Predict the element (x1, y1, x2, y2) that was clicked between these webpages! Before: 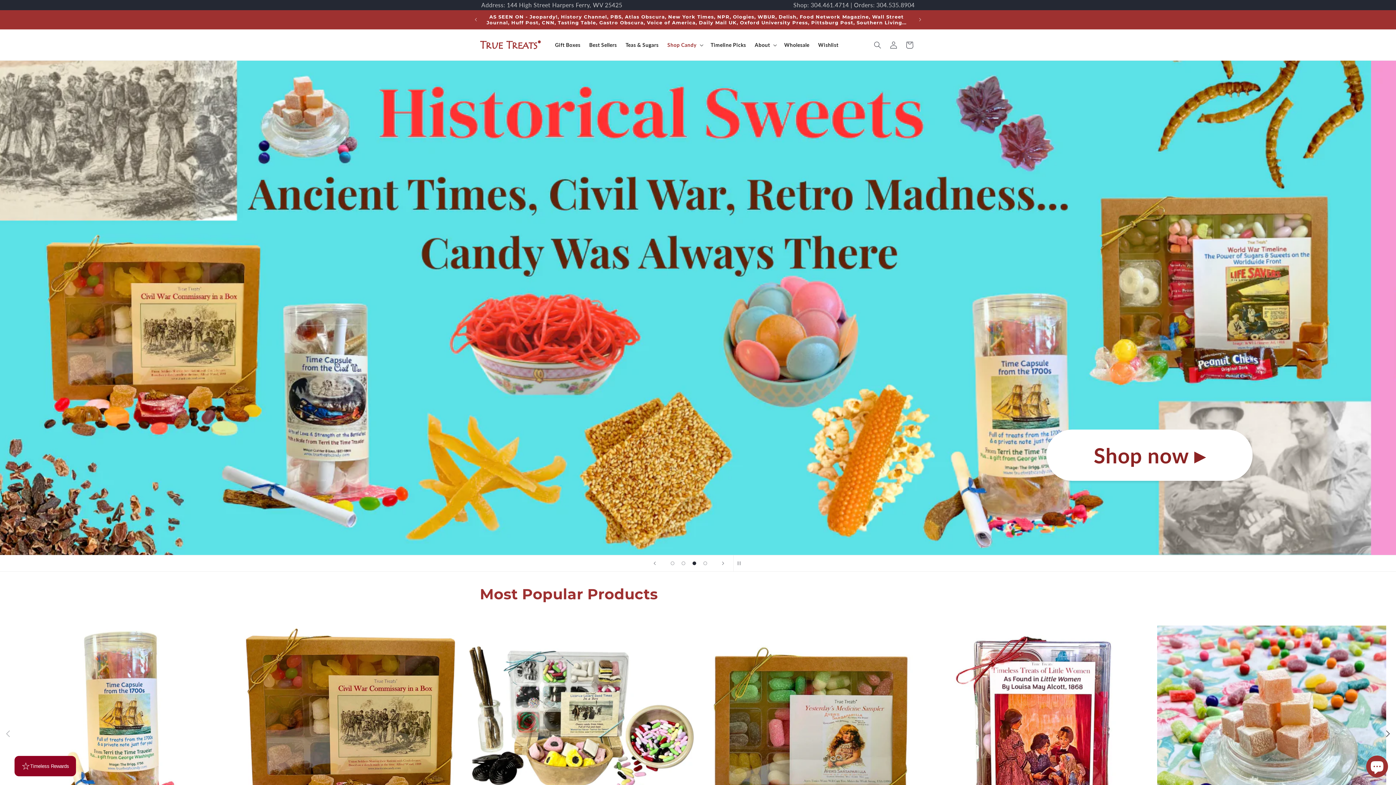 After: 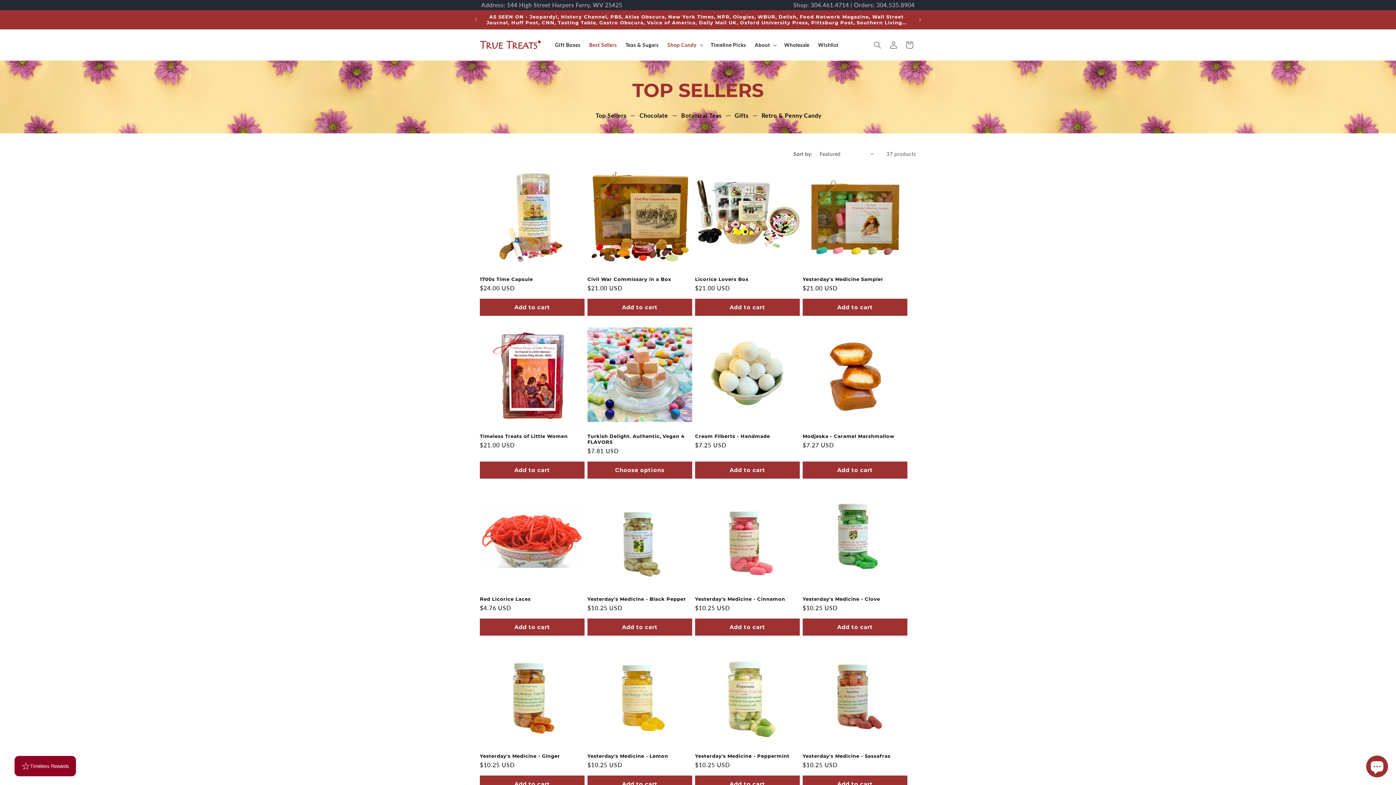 Action: bbox: (584, 37, 621, 52) label: Best Sellers